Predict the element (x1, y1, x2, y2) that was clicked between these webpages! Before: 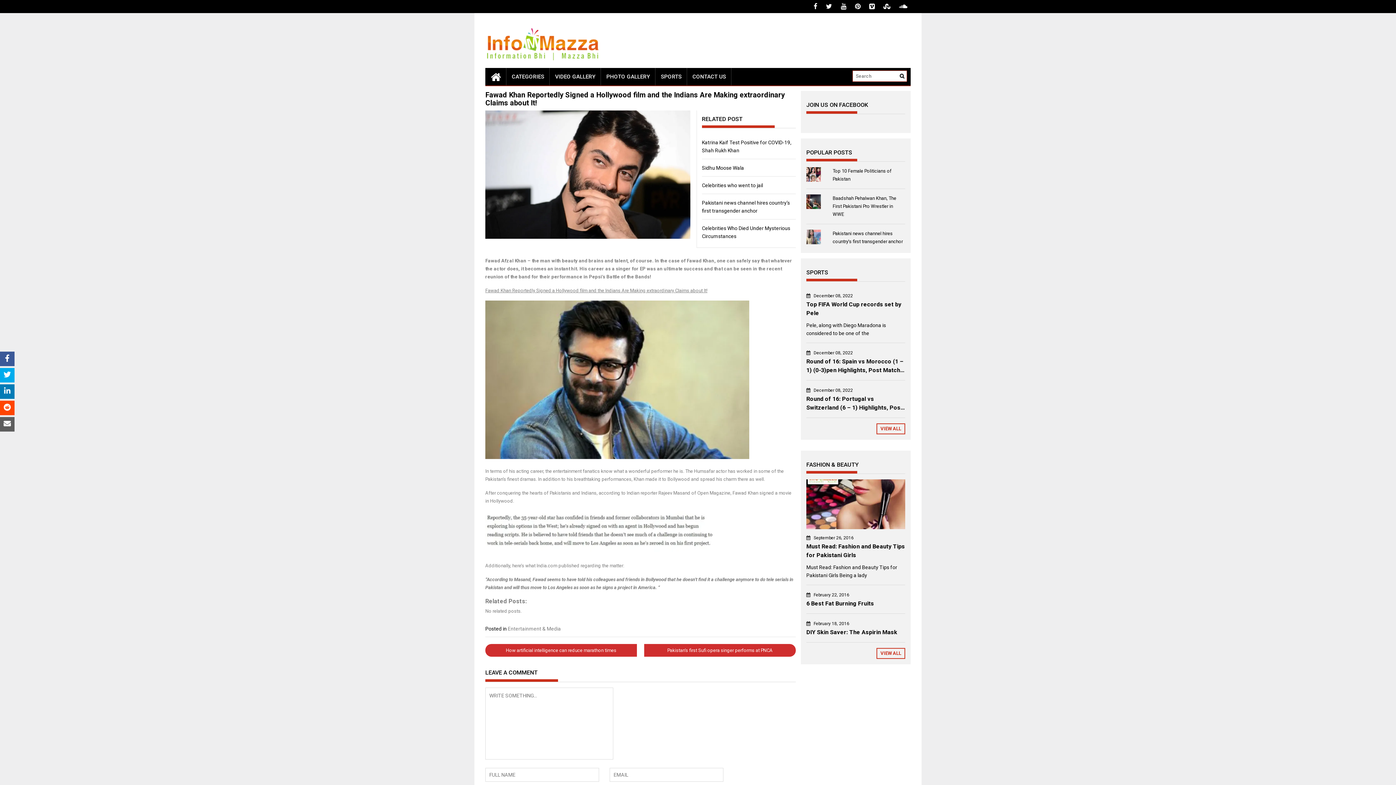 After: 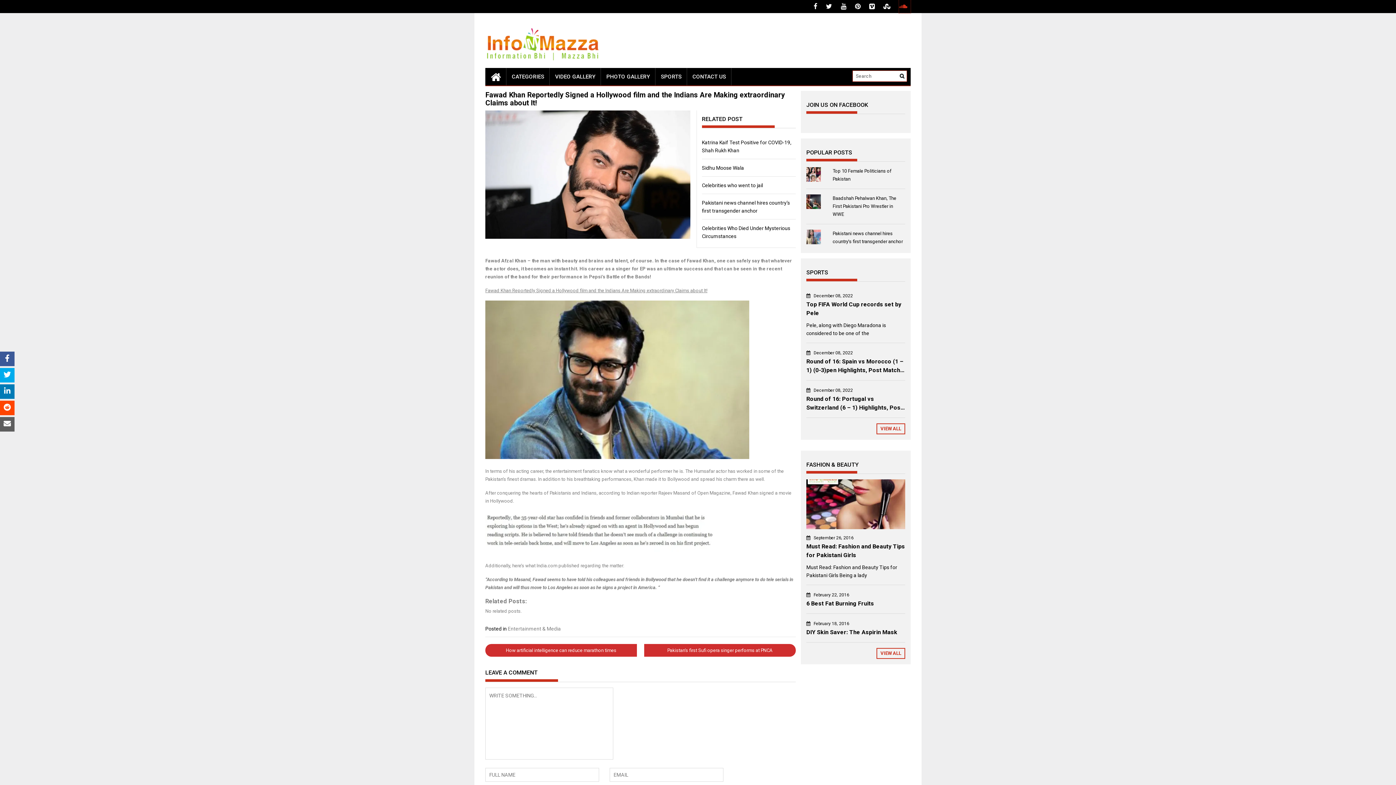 Action: bbox: (899, 0, 910, 13)